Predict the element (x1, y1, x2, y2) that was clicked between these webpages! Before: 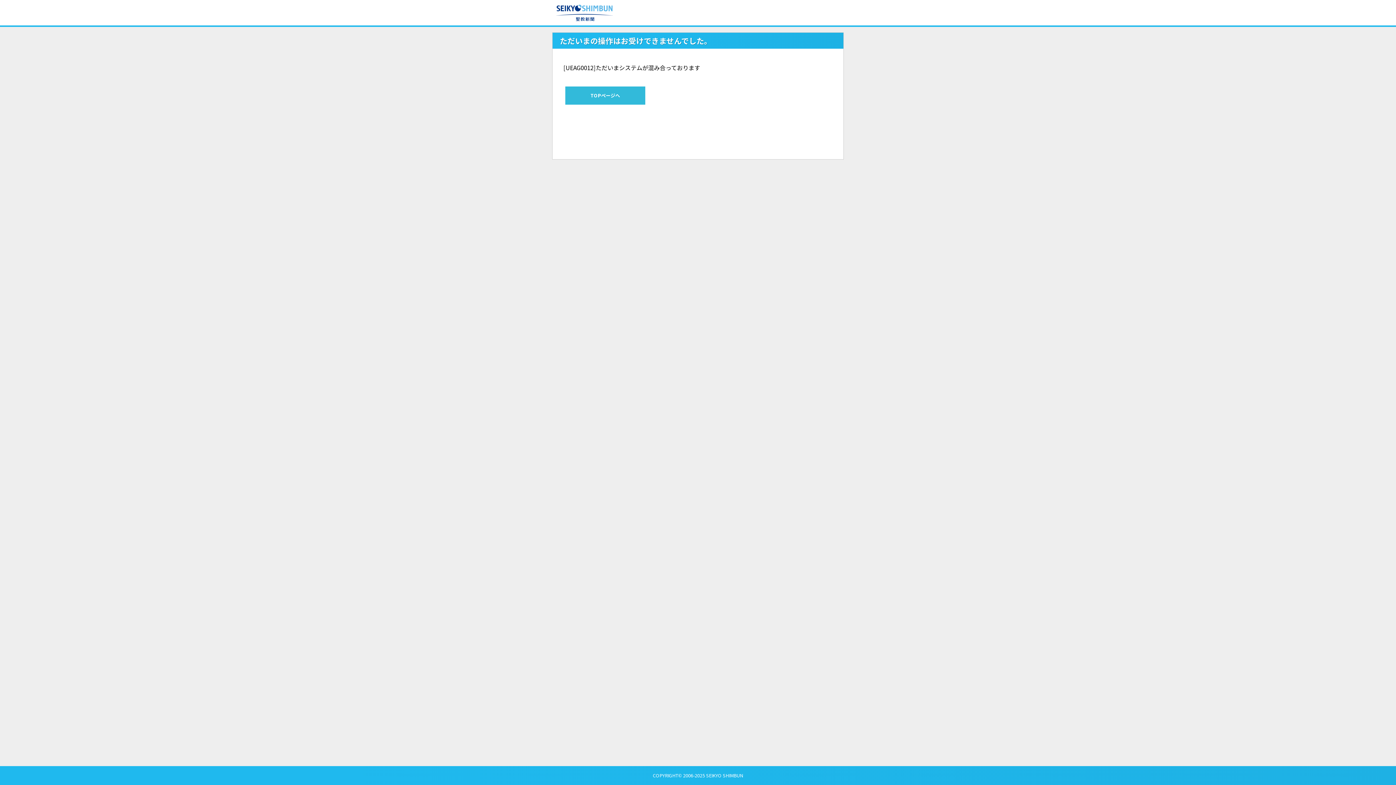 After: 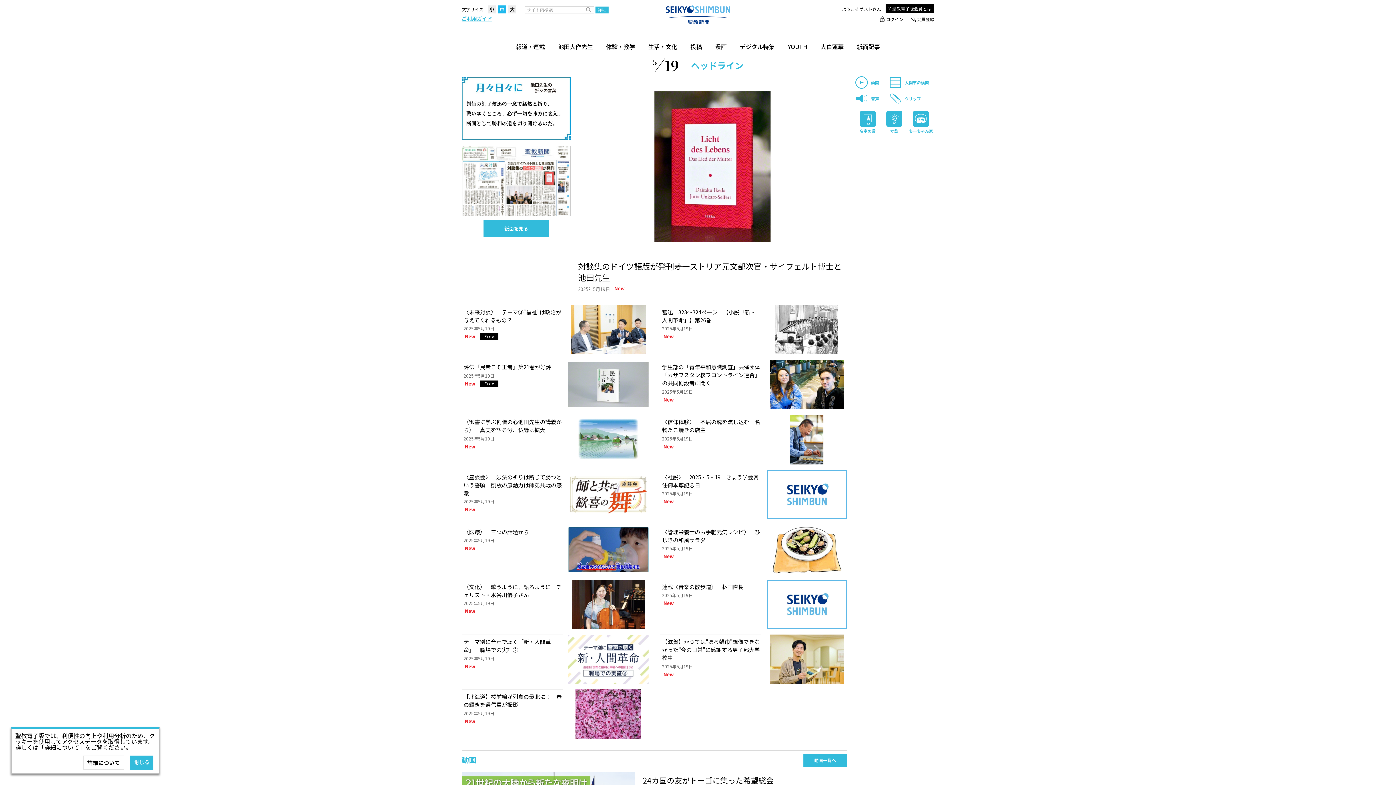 Action: bbox: (552, 6, 613, 14)